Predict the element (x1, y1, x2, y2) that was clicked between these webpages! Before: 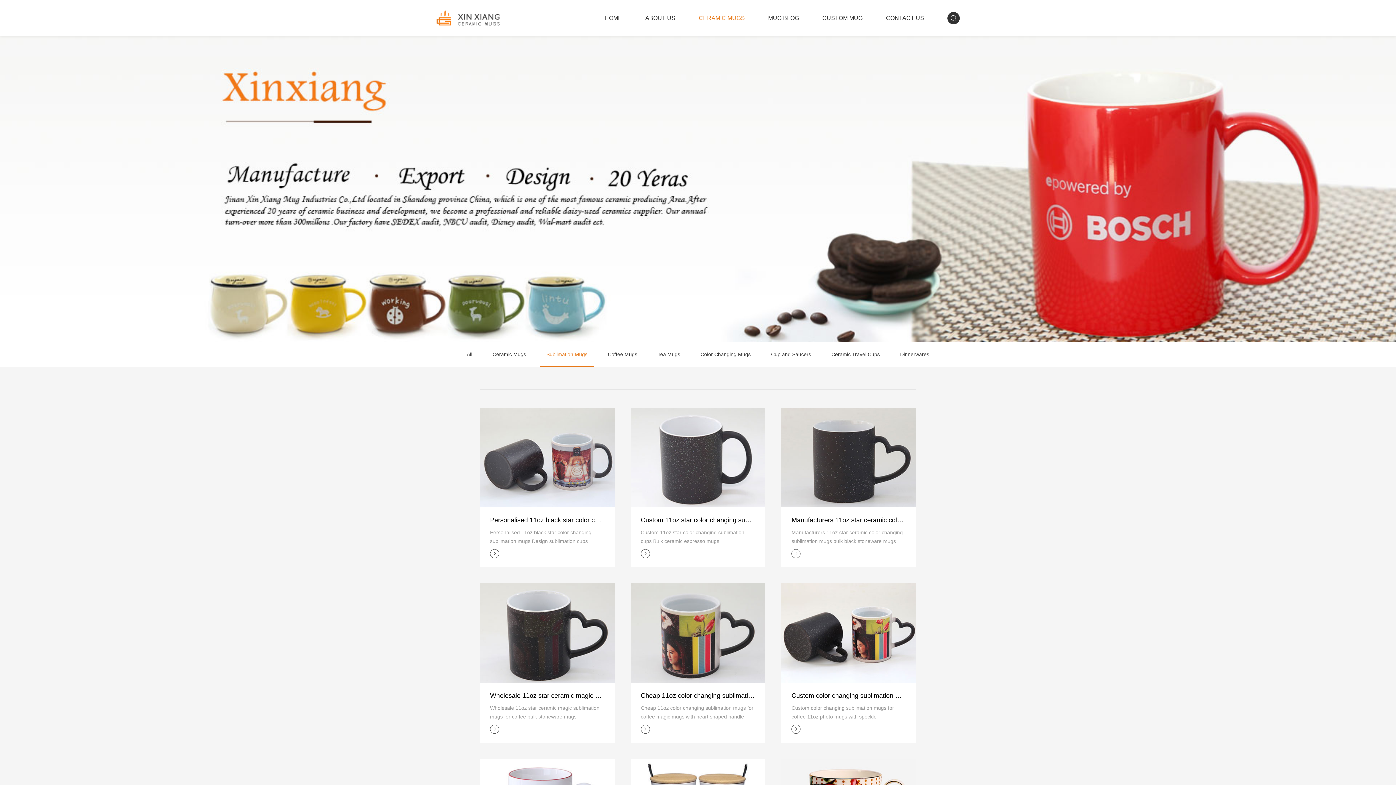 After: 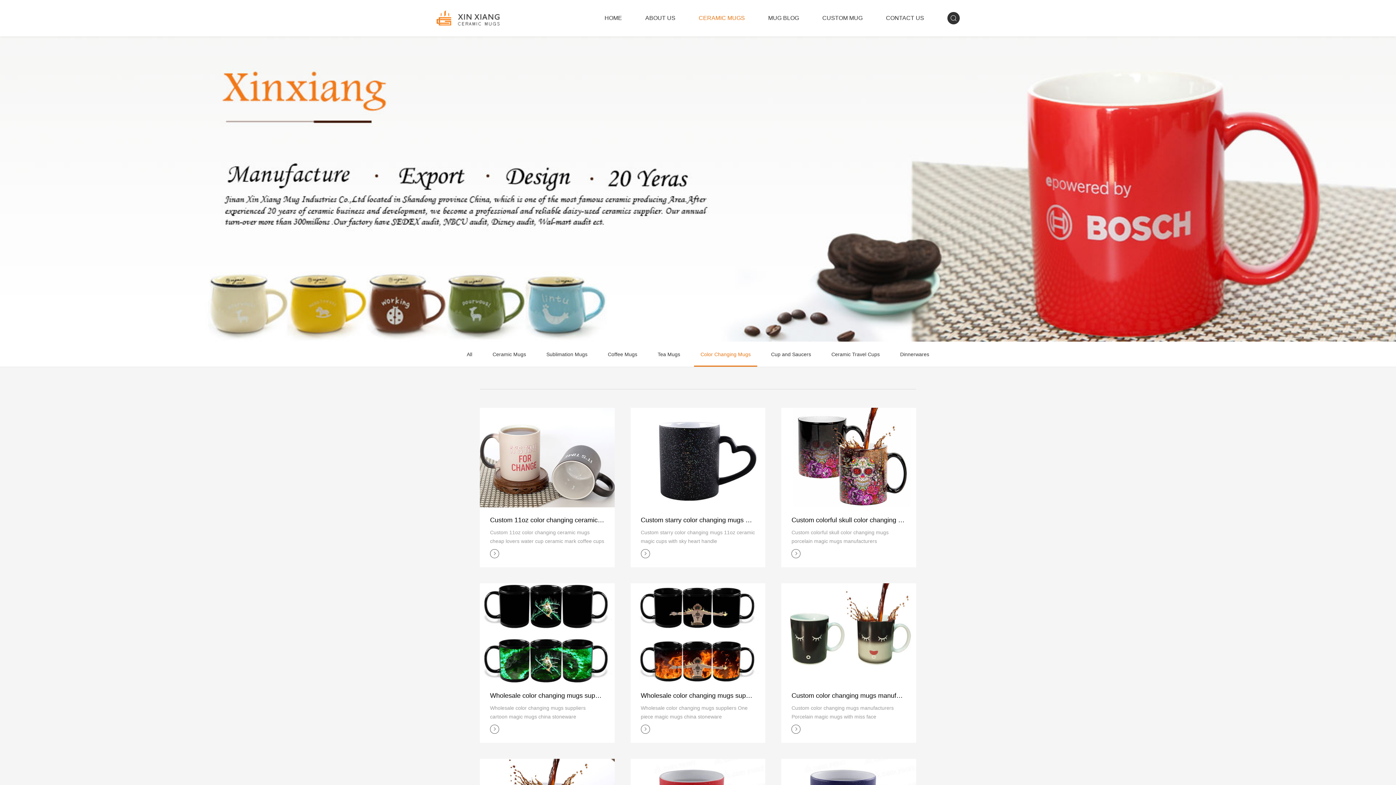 Action: label: Color Changing Mugs bbox: (694, 341, 757, 366)